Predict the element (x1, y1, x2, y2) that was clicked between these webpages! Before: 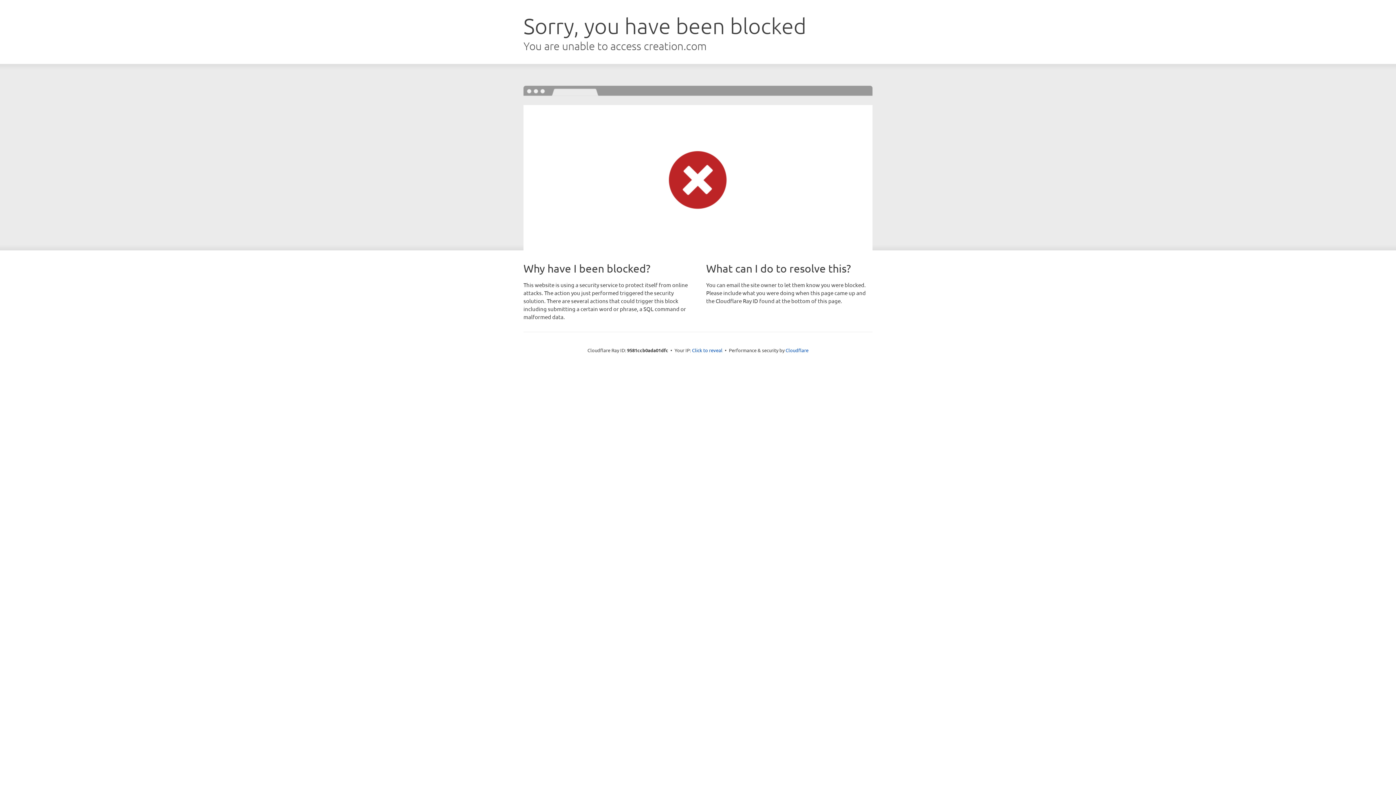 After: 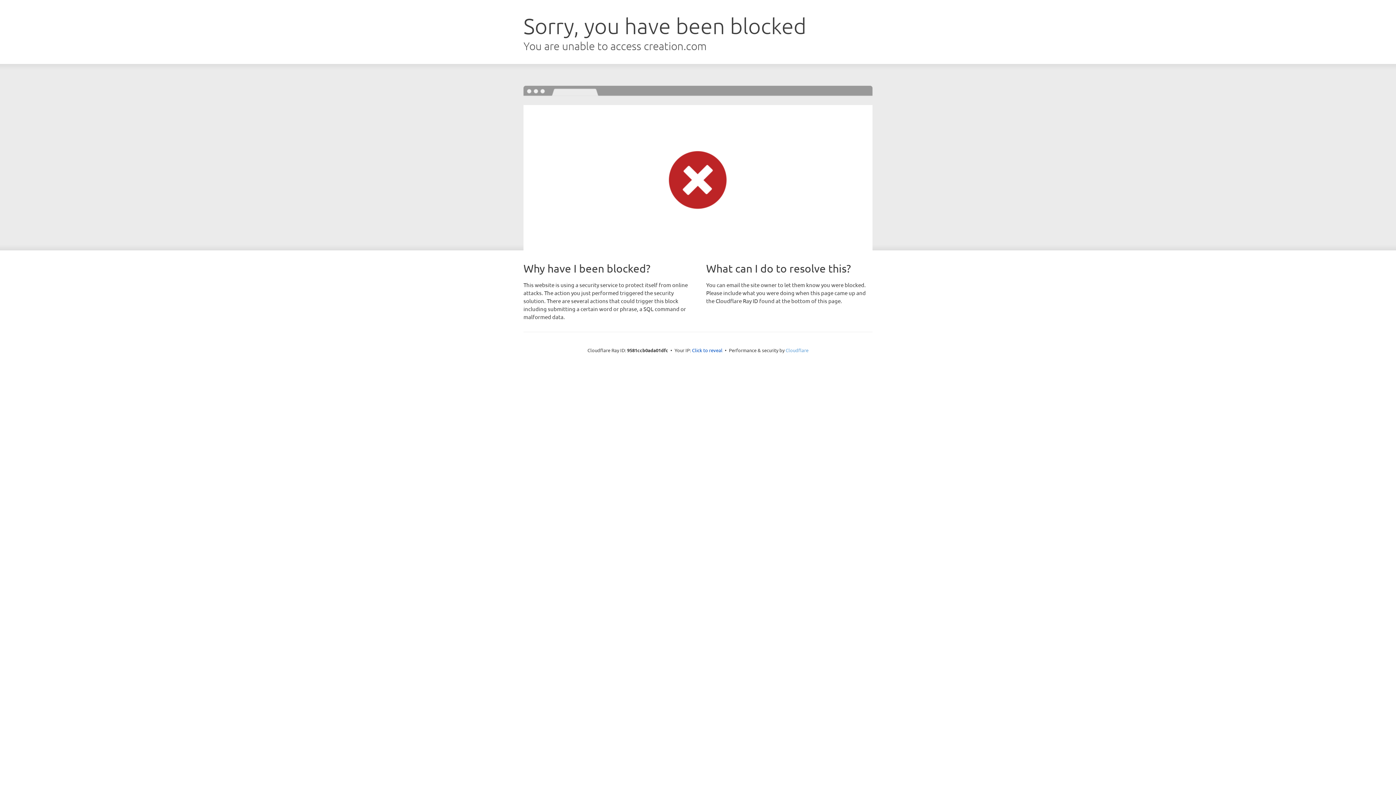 Action: bbox: (785, 347, 808, 353) label: Cloudflare